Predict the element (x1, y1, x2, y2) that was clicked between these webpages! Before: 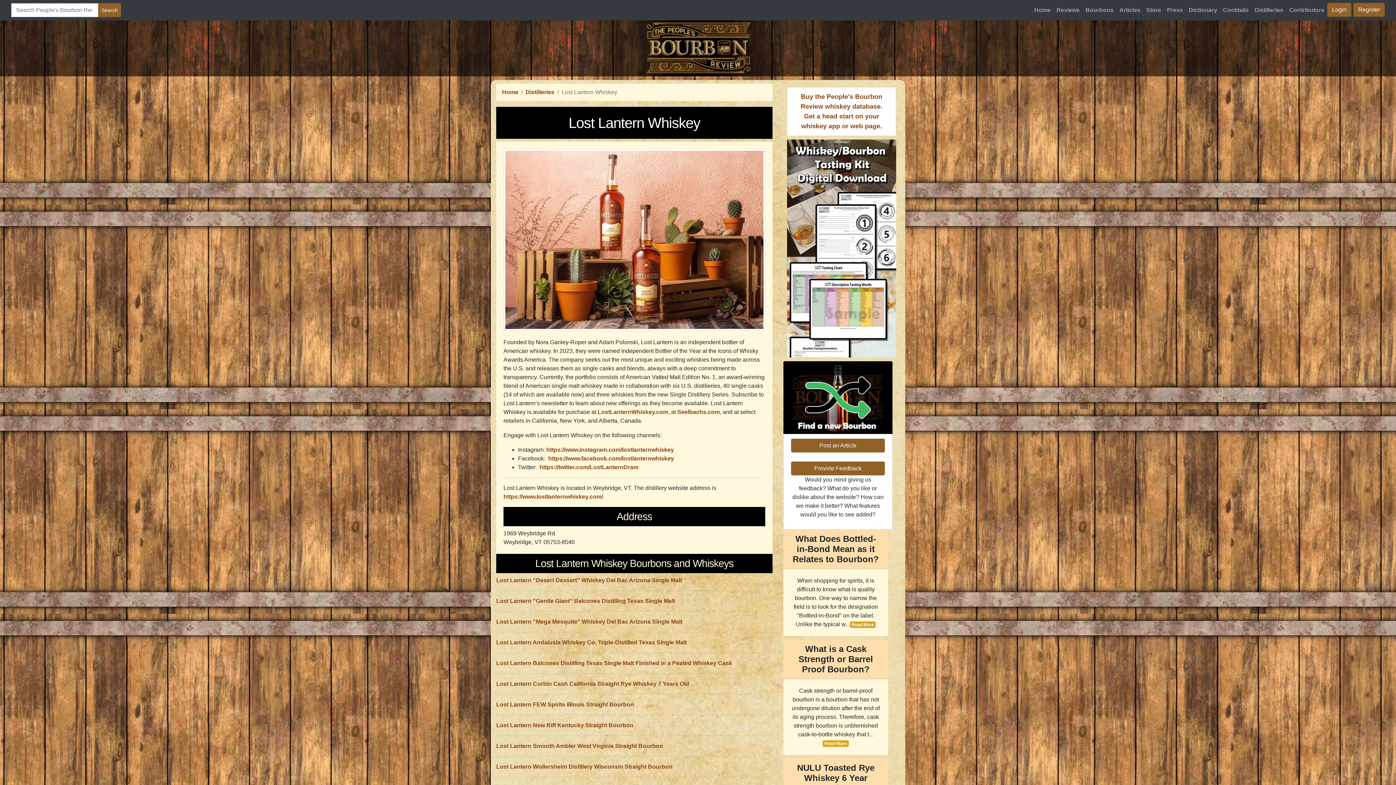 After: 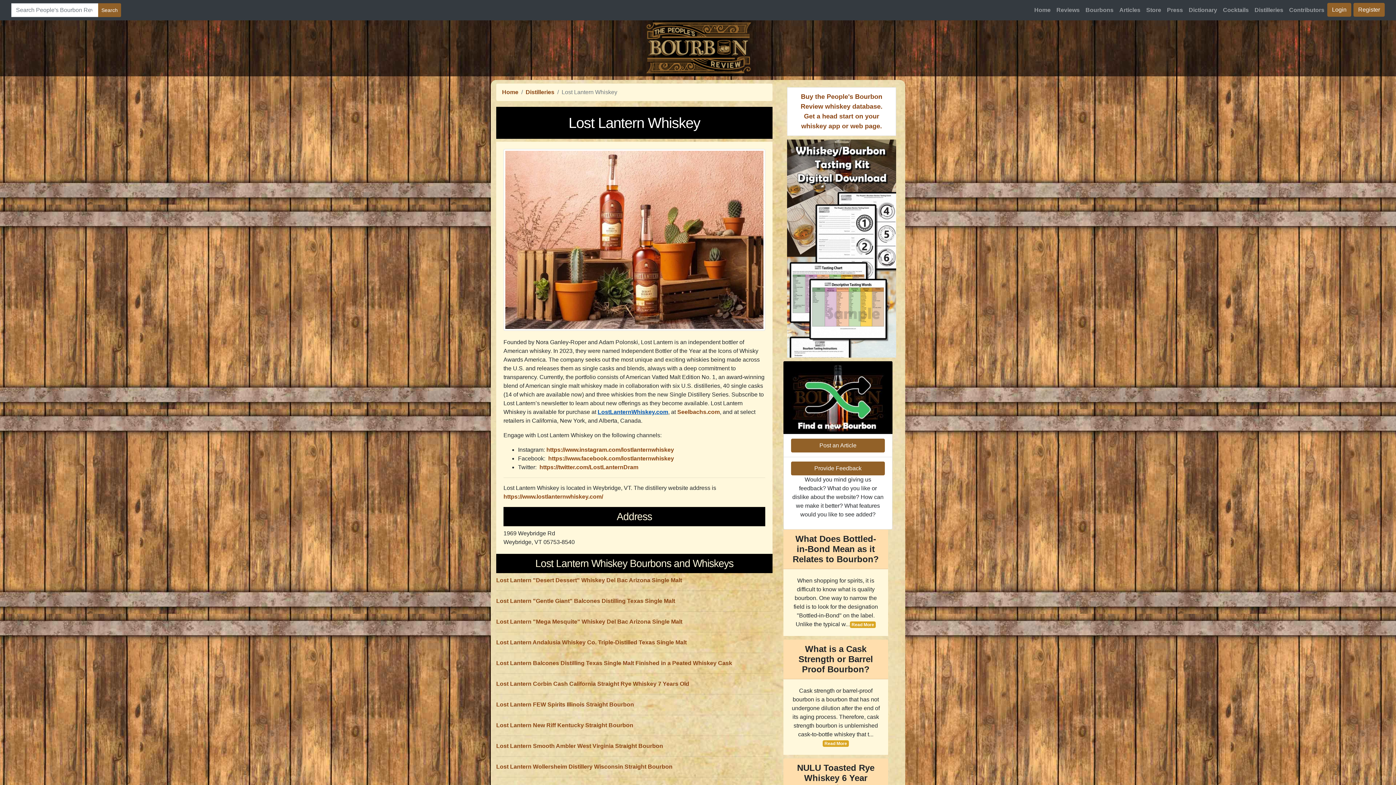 Action: bbox: (597, 408, 668, 415) label: LostLanternWhiskey.com